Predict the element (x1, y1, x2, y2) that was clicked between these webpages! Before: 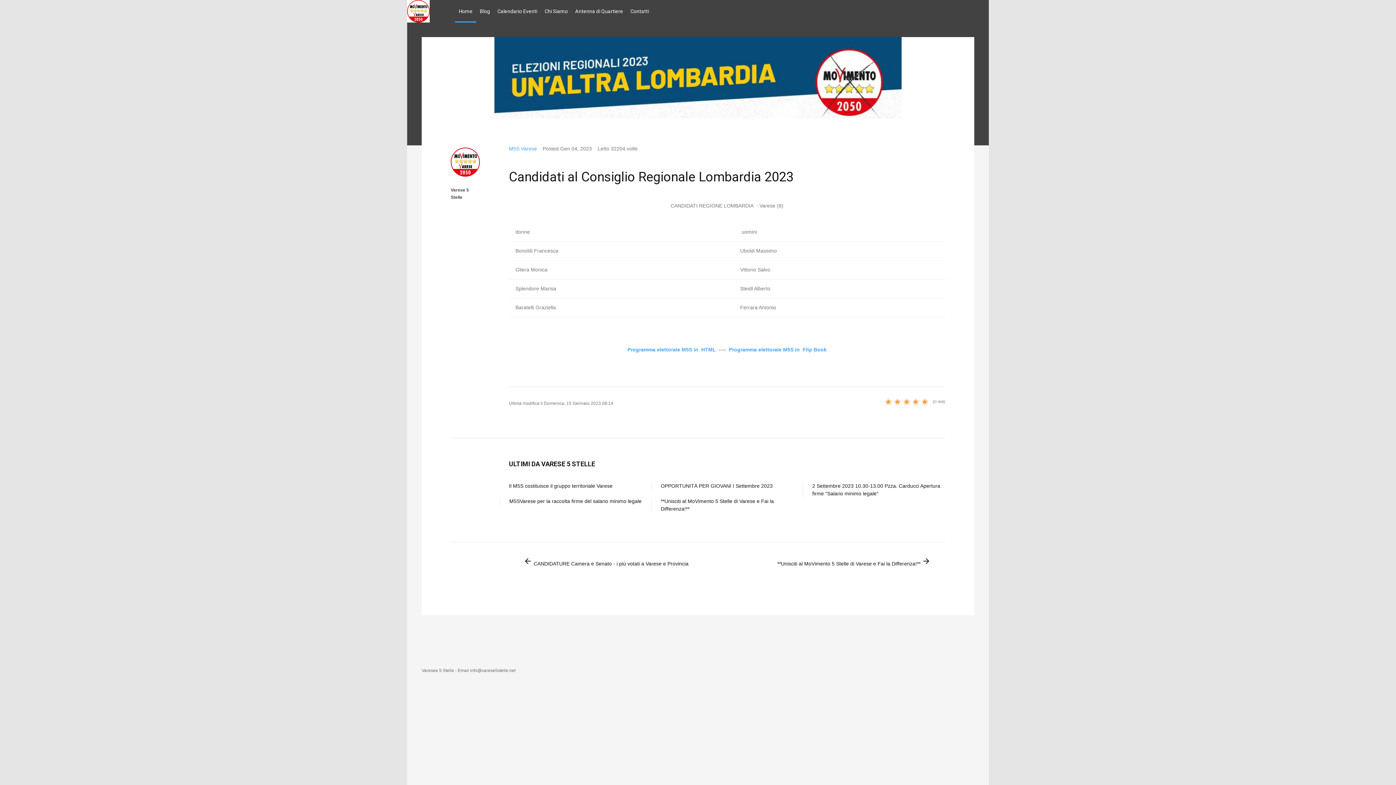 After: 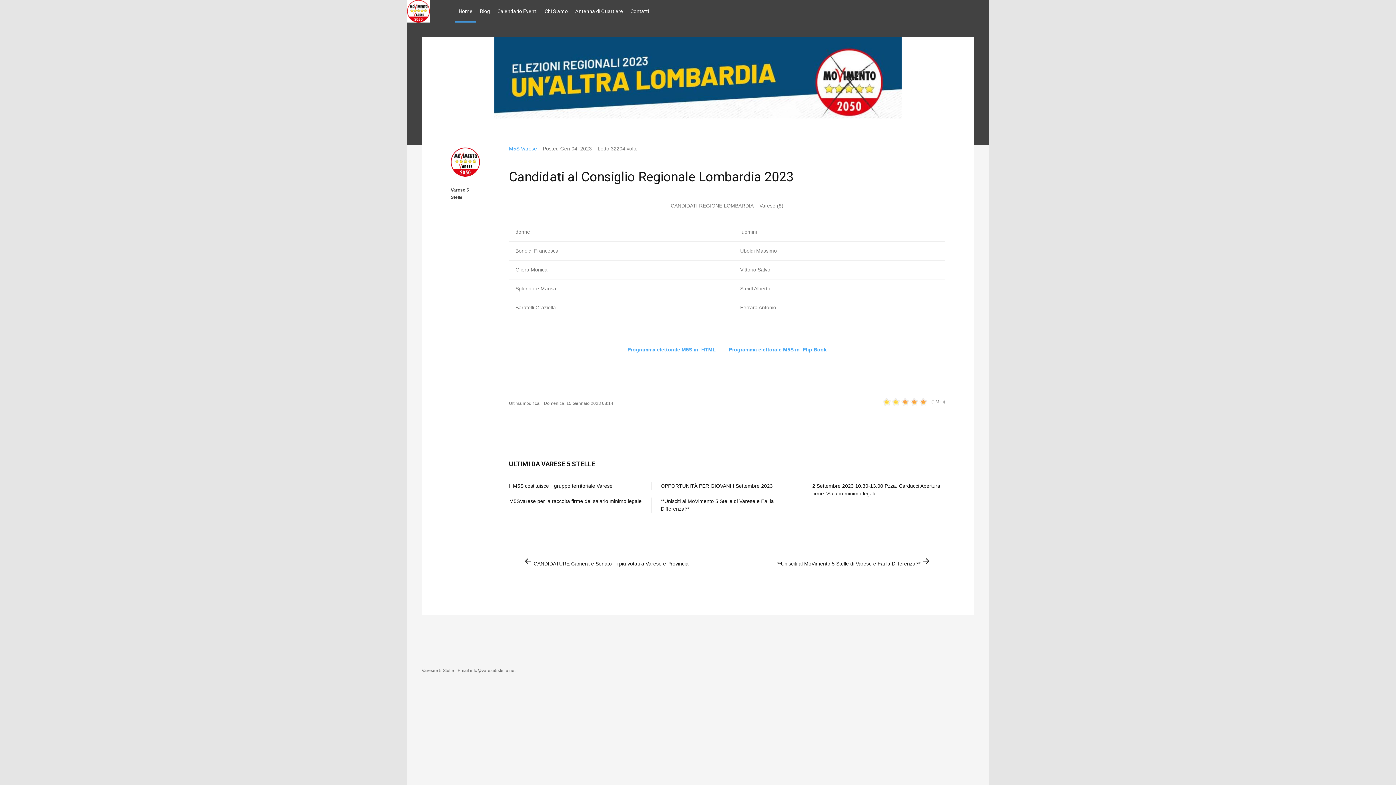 Action: bbox: (884, 398, 902, 407) label: 2